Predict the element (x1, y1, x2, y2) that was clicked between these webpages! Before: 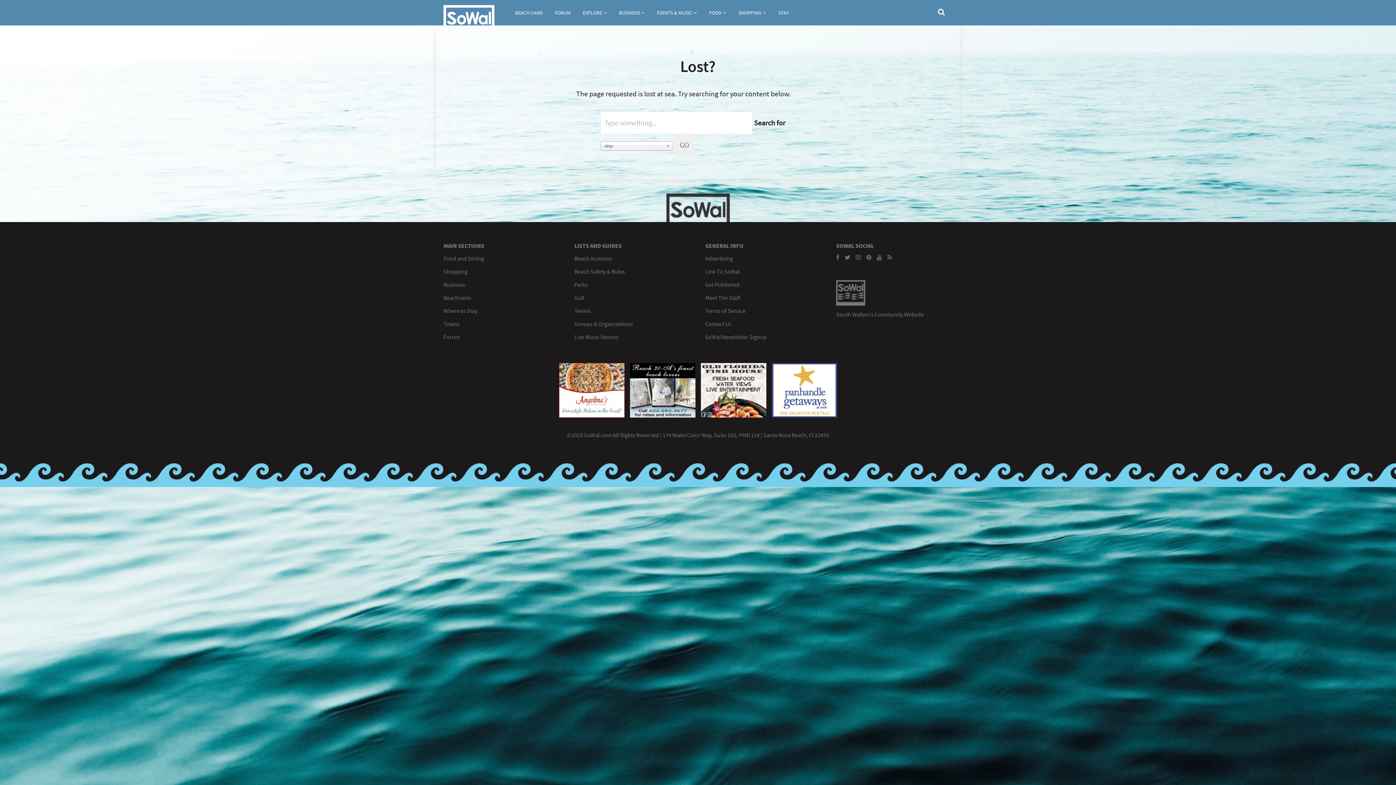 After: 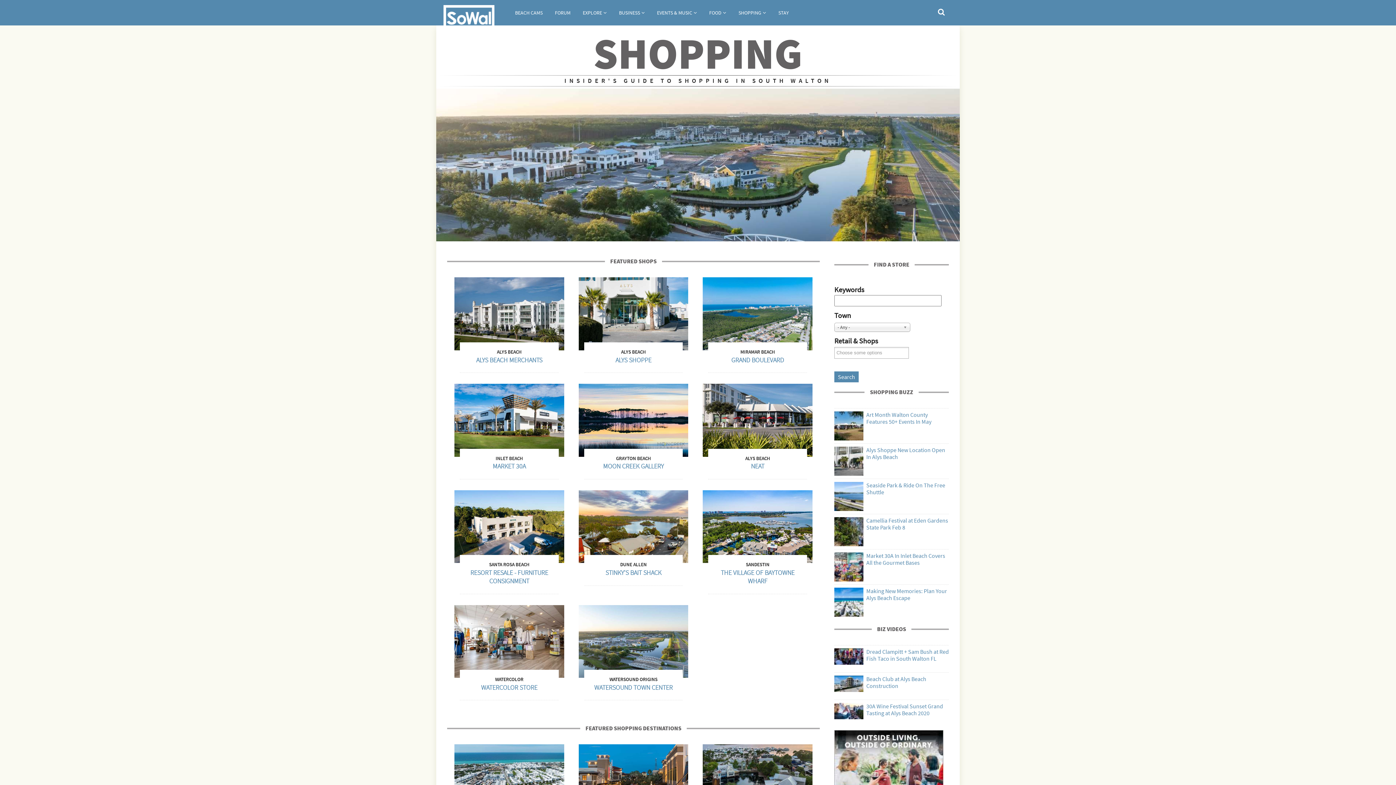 Action: bbox: (443, 268, 467, 275) label: Shopping